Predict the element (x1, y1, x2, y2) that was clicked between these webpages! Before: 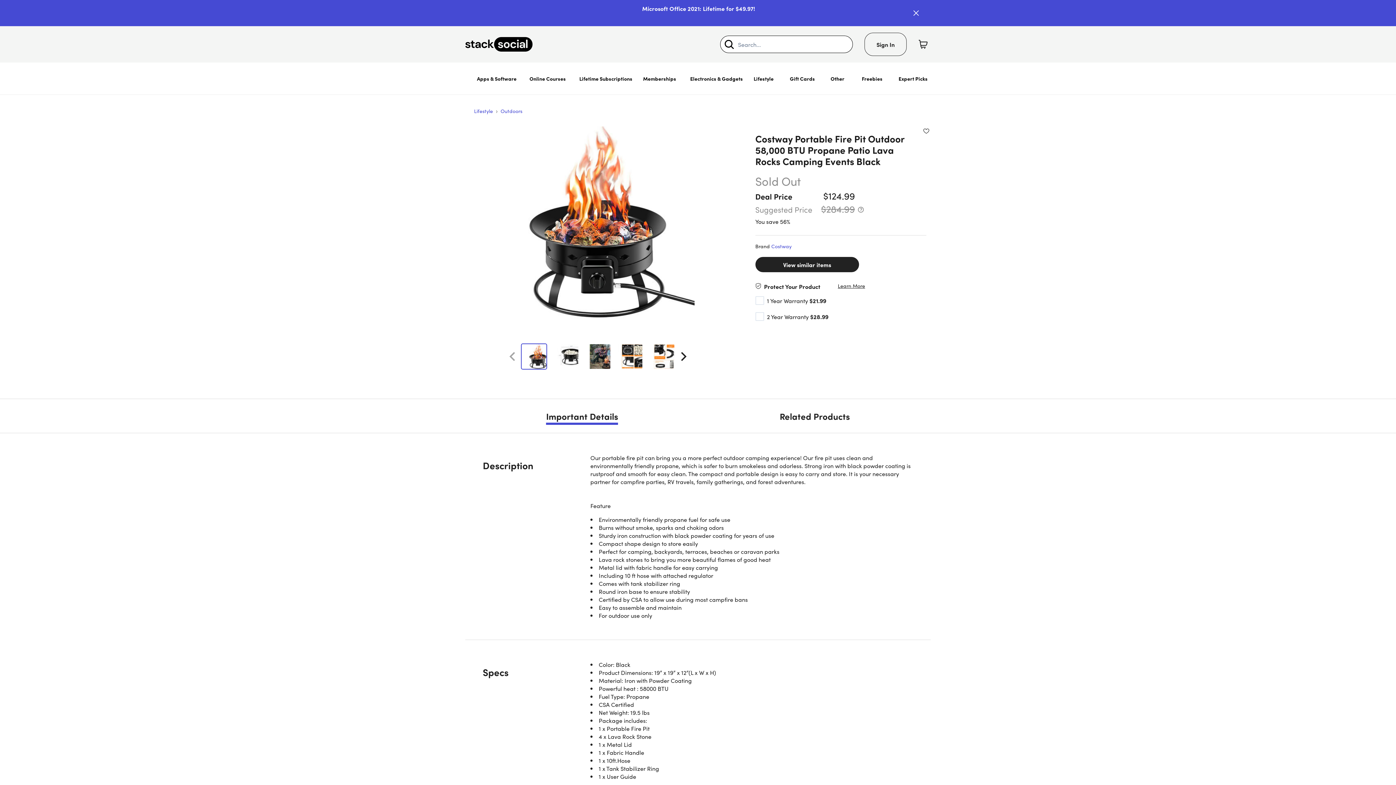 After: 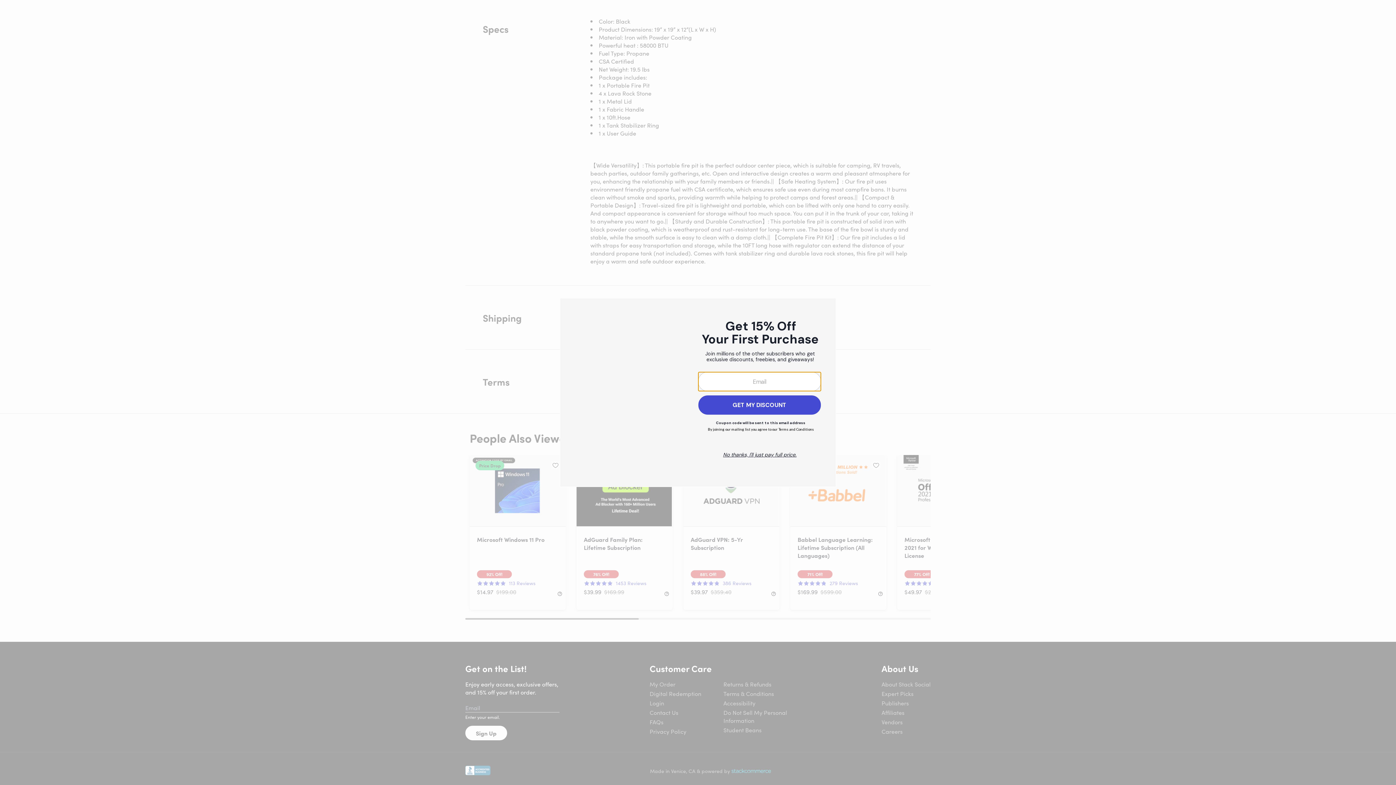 Action: label: Sign Up bbox: (465, 718, 507, 733)